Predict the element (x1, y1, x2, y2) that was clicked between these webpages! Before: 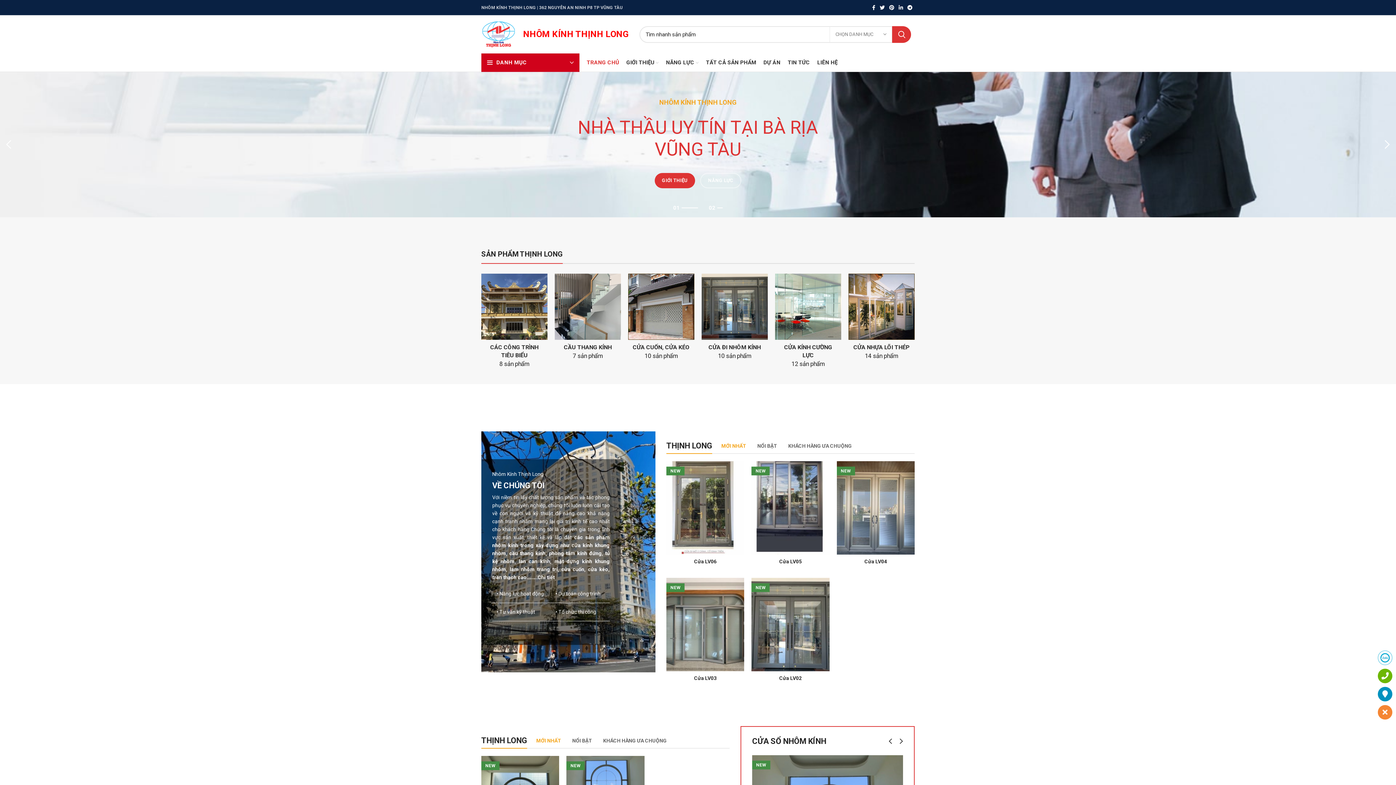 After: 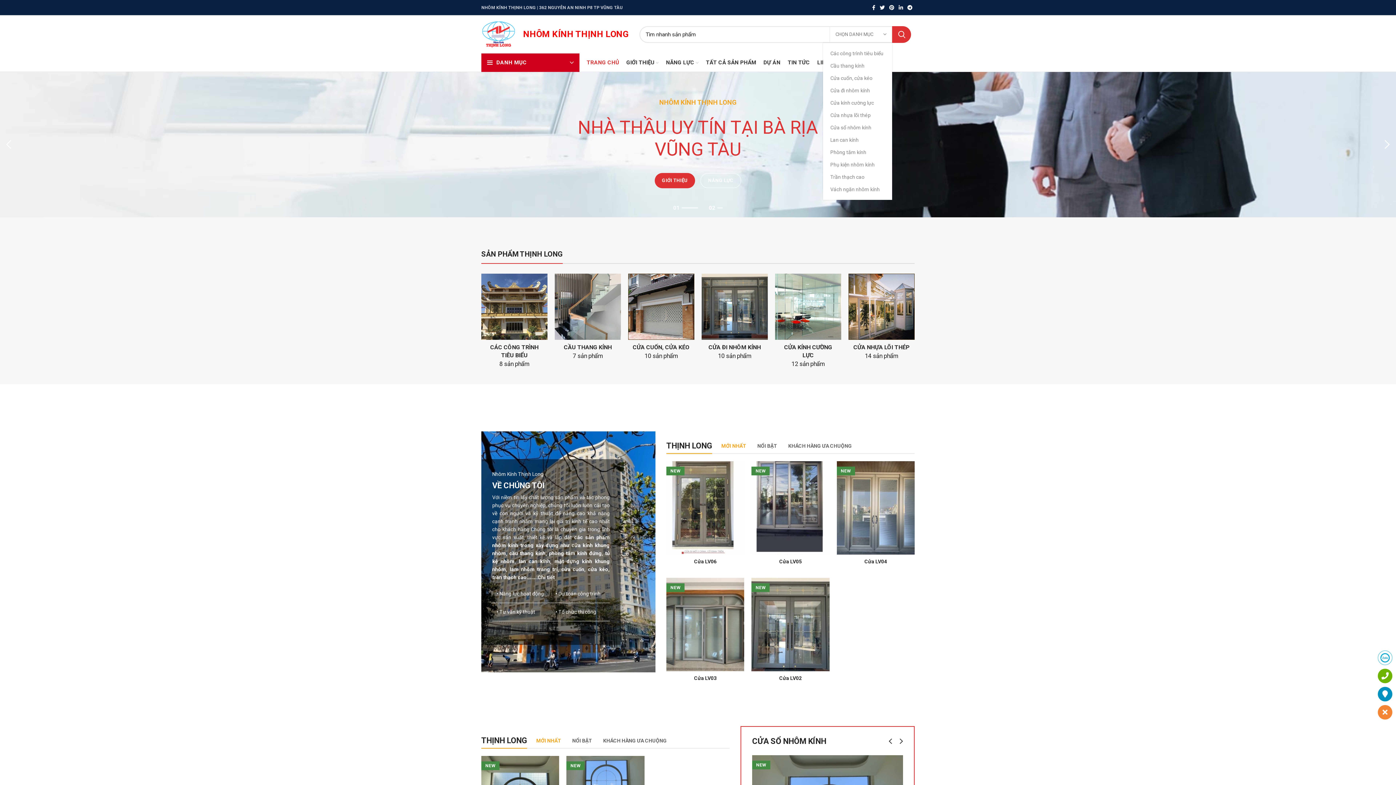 Action: bbox: (829, 26, 892, 42) label: CHỌN DANH MỤC